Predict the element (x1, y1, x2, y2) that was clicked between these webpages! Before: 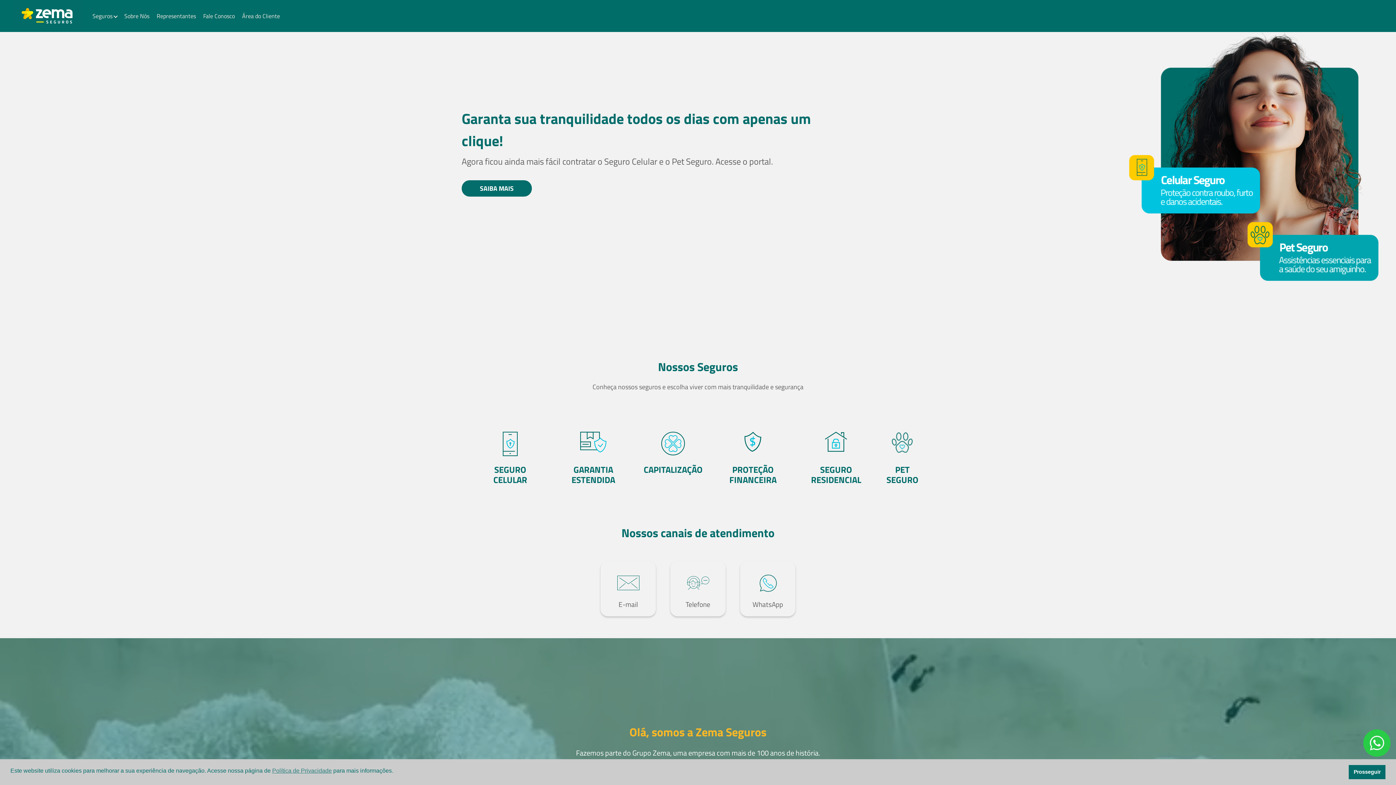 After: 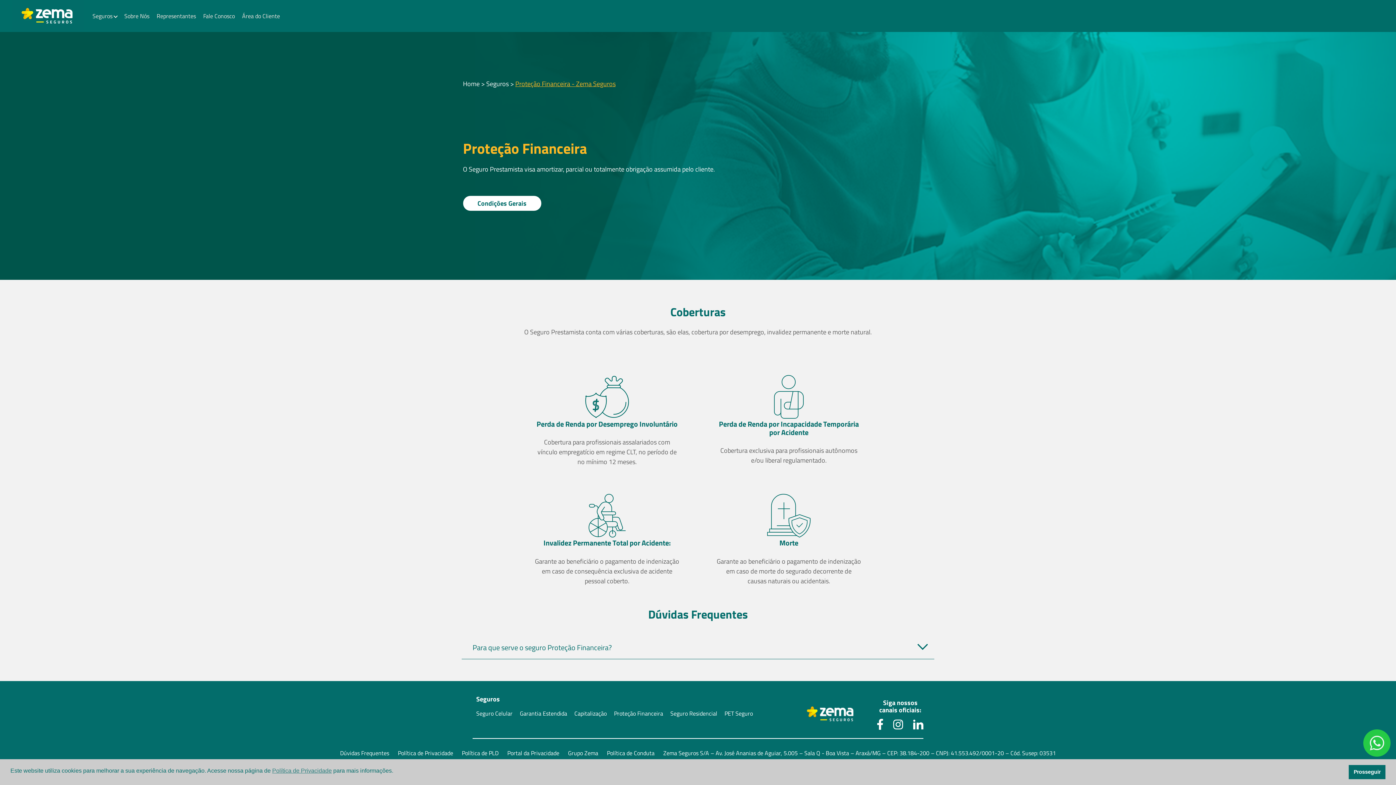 Action: bbox: (718, 413, 787, 493) label: PROTEÇÃO FINANCEIRA